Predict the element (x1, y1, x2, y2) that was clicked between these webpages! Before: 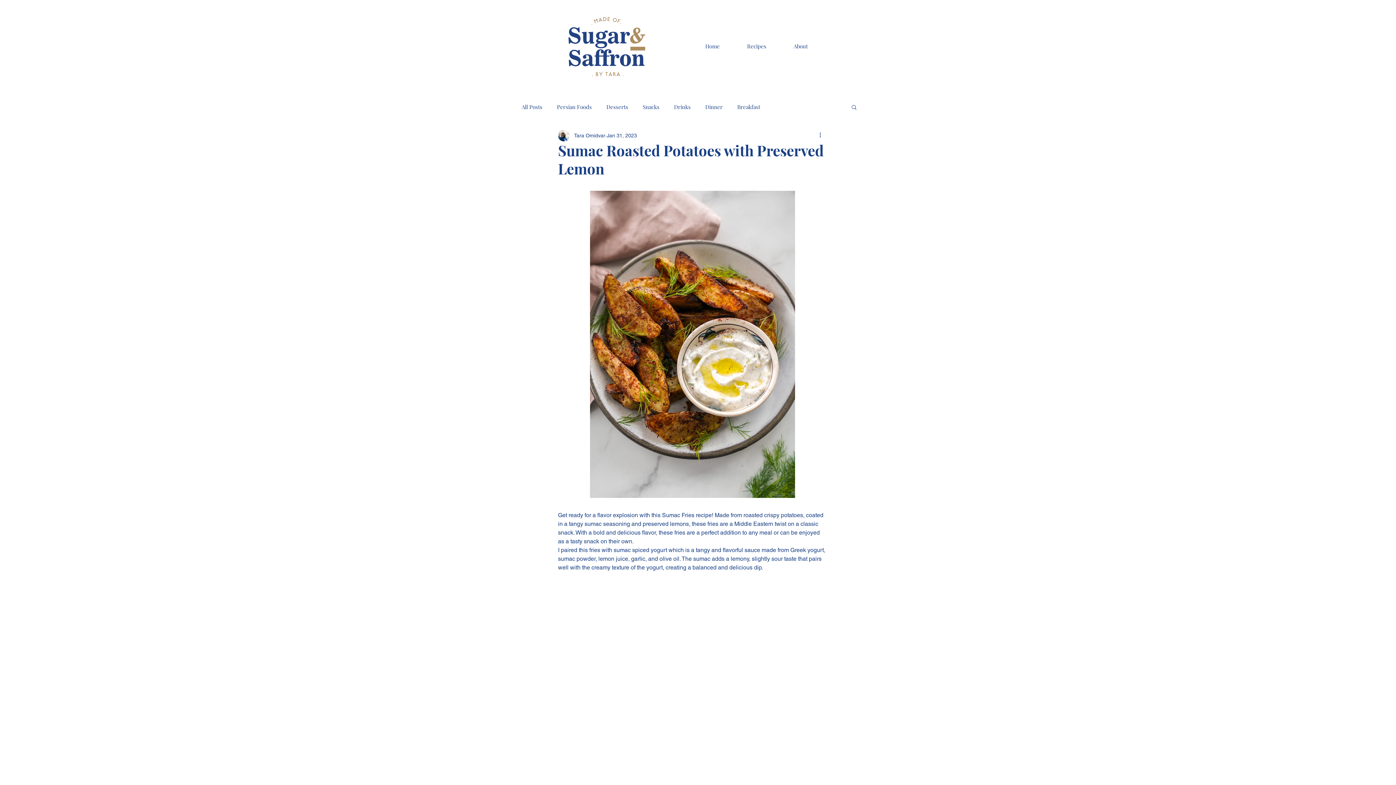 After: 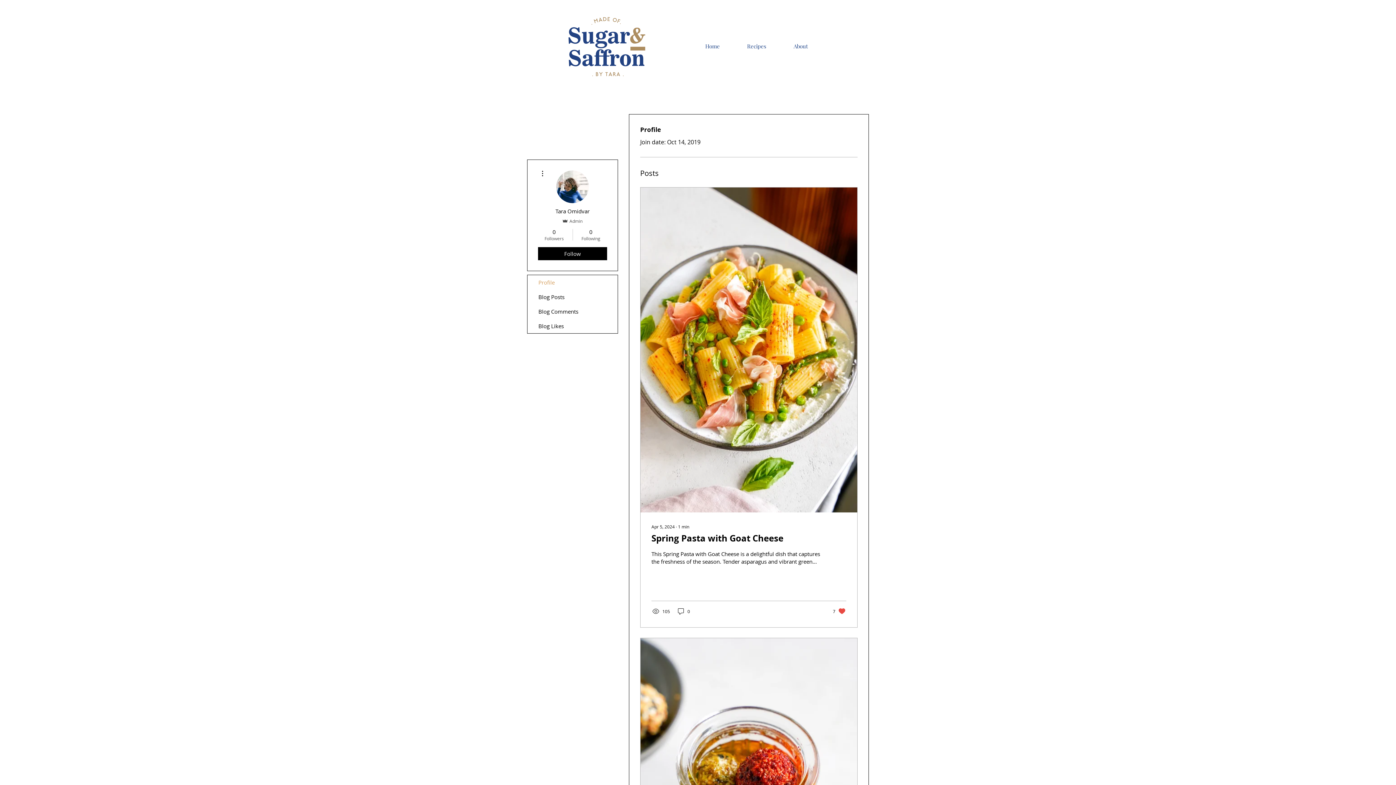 Action: label: Tara Omidvar bbox: (574, 131, 605, 139)